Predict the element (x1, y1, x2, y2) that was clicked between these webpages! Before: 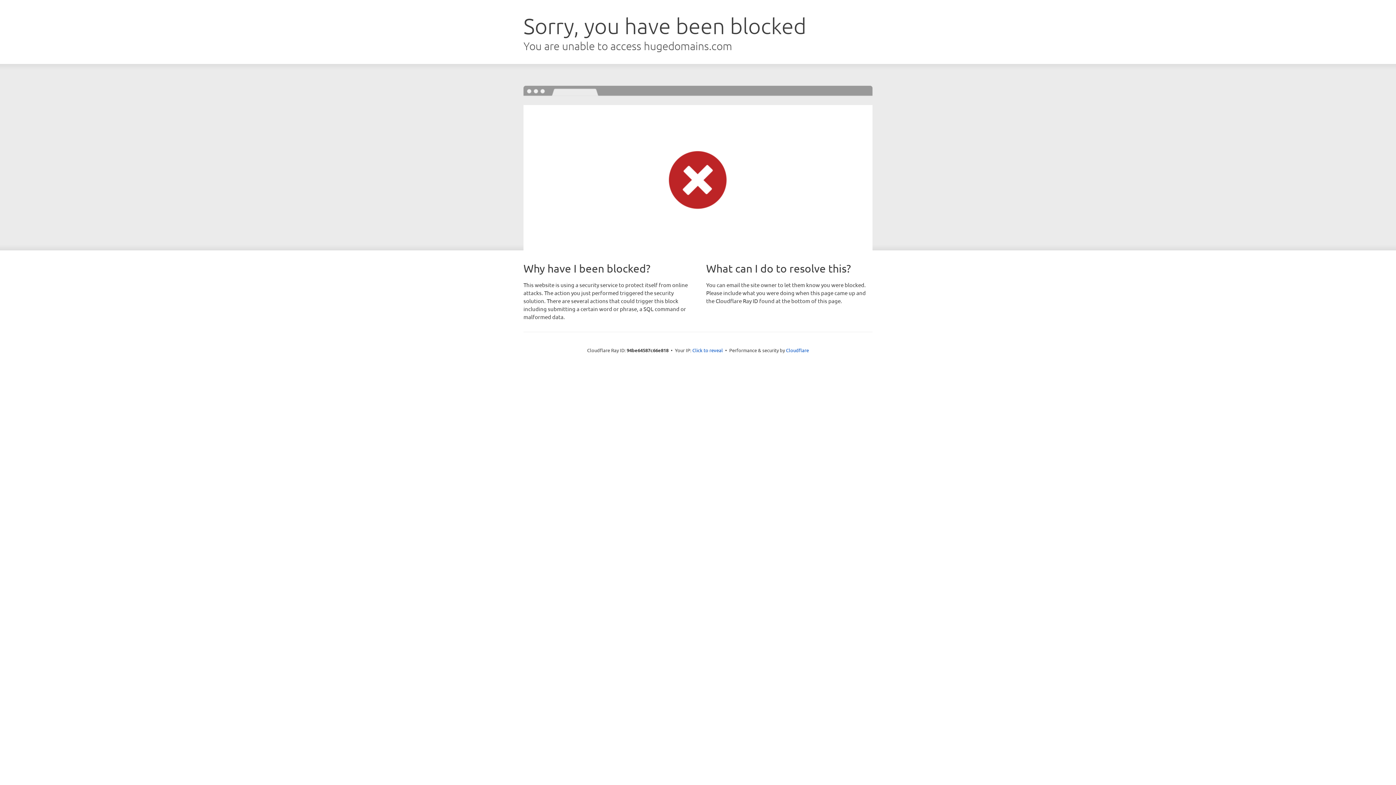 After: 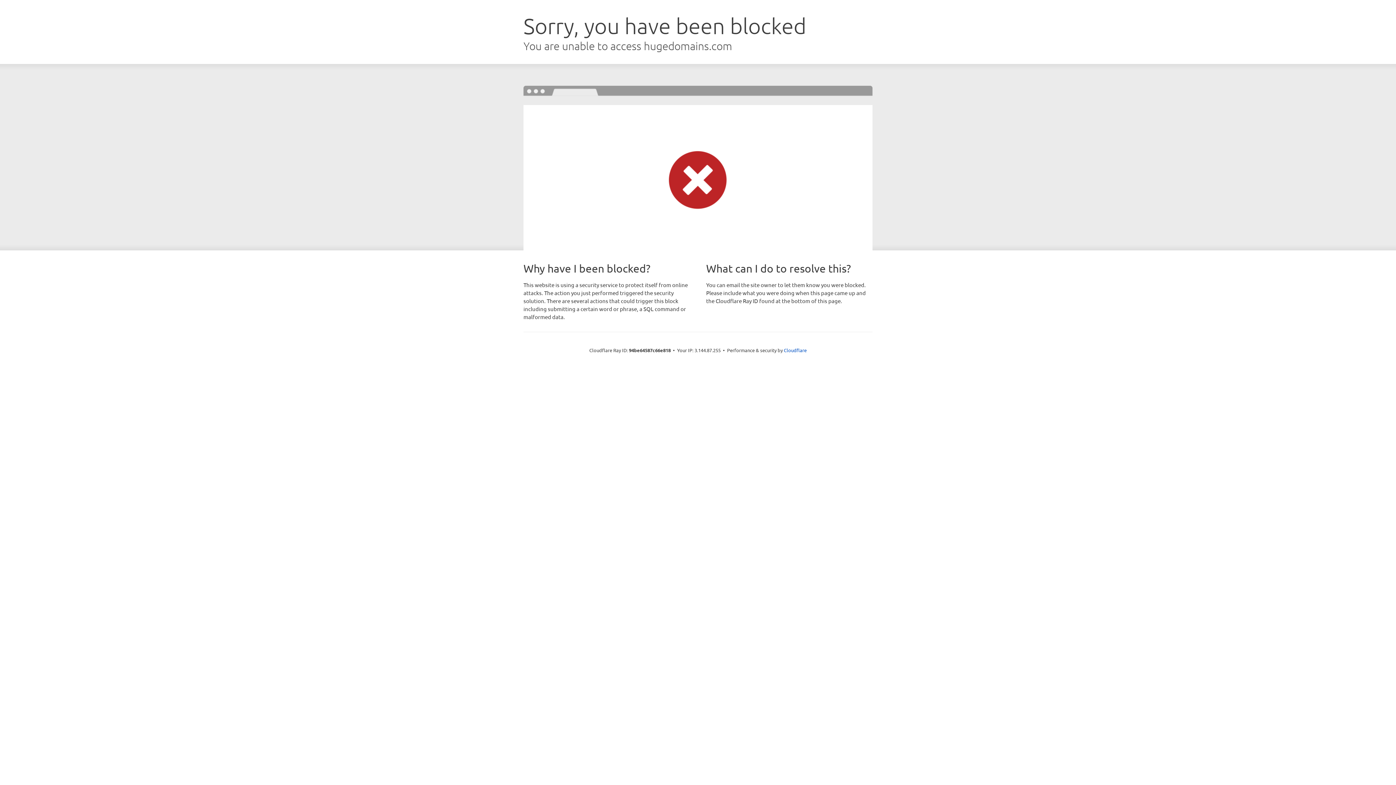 Action: label: Click to reveal bbox: (692, 346, 723, 353)